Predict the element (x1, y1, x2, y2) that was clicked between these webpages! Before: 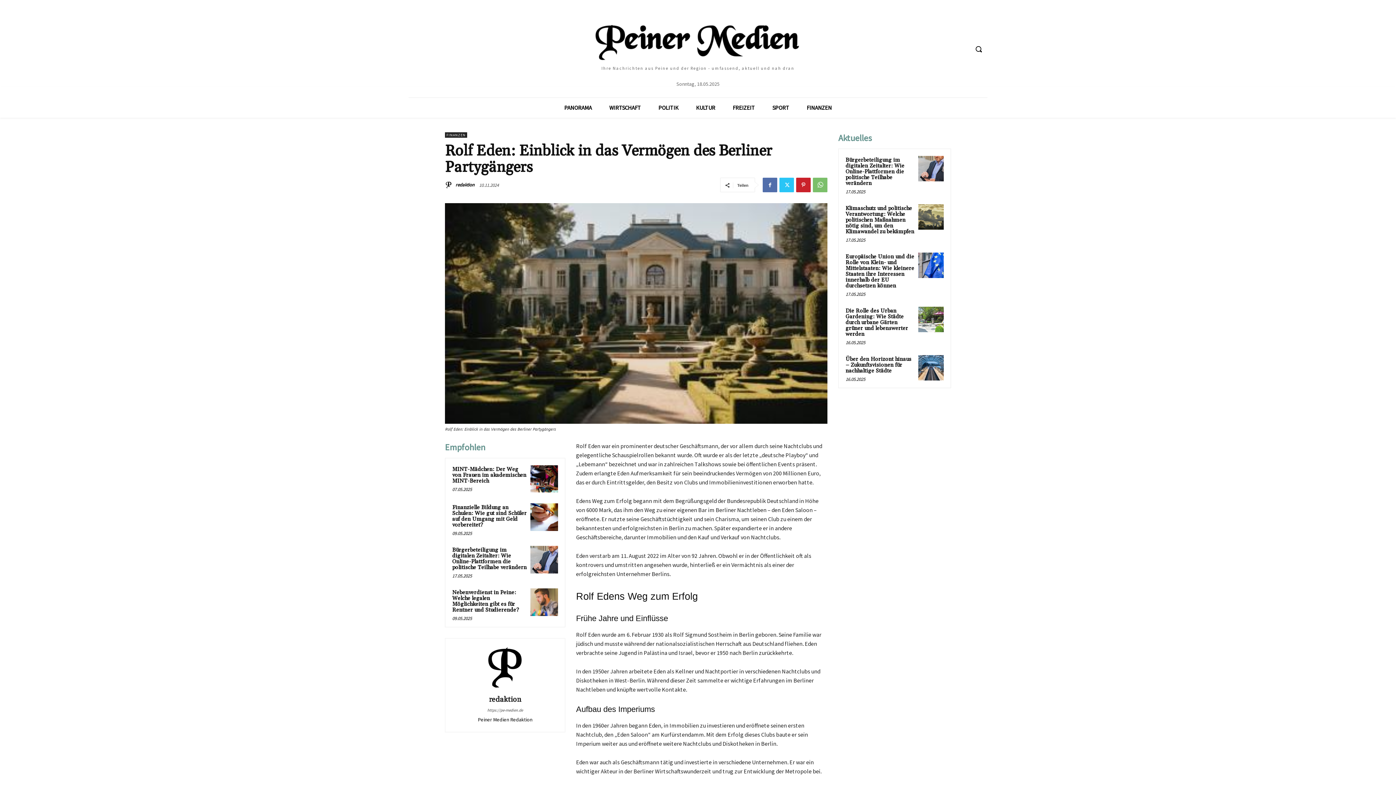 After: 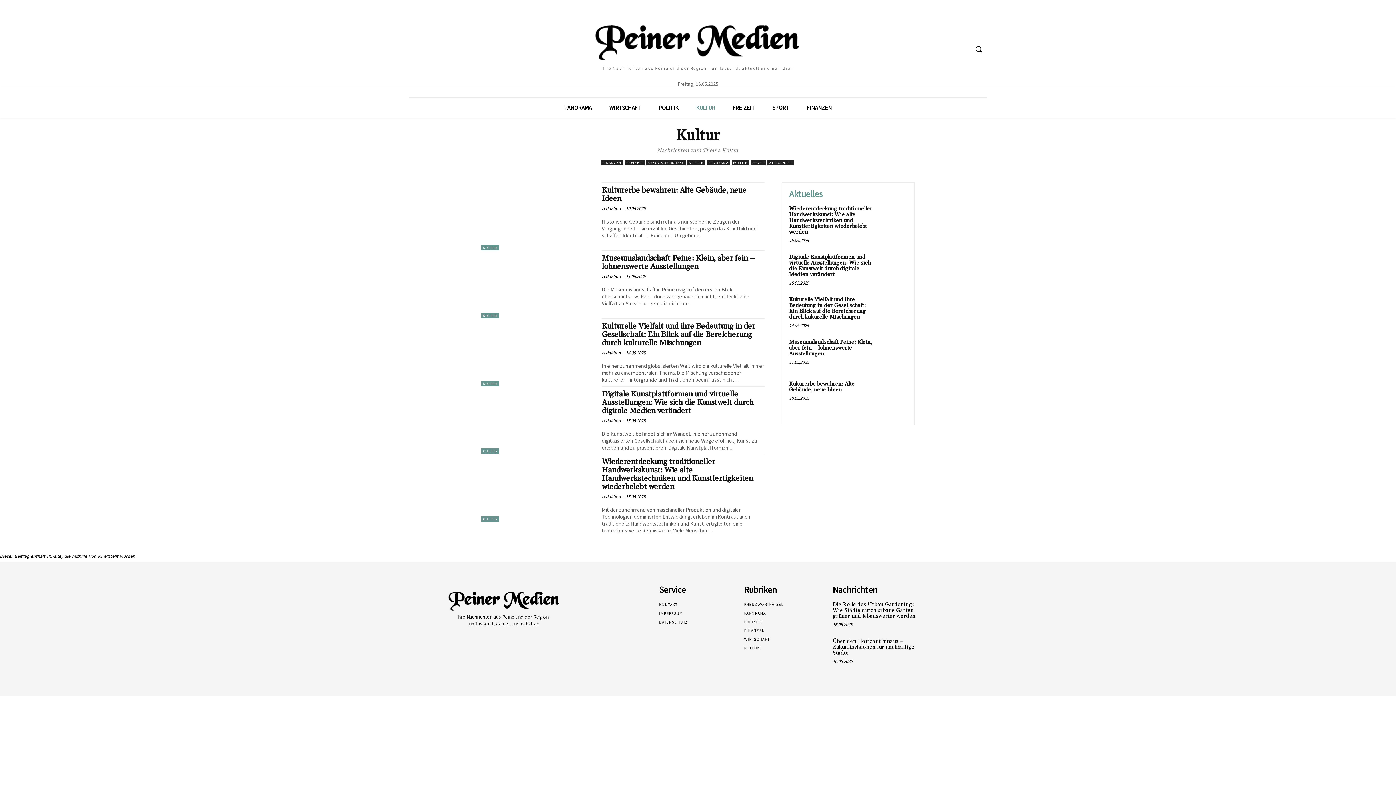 Action: label: KULTUR bbox: (687, 97, 724, 117)